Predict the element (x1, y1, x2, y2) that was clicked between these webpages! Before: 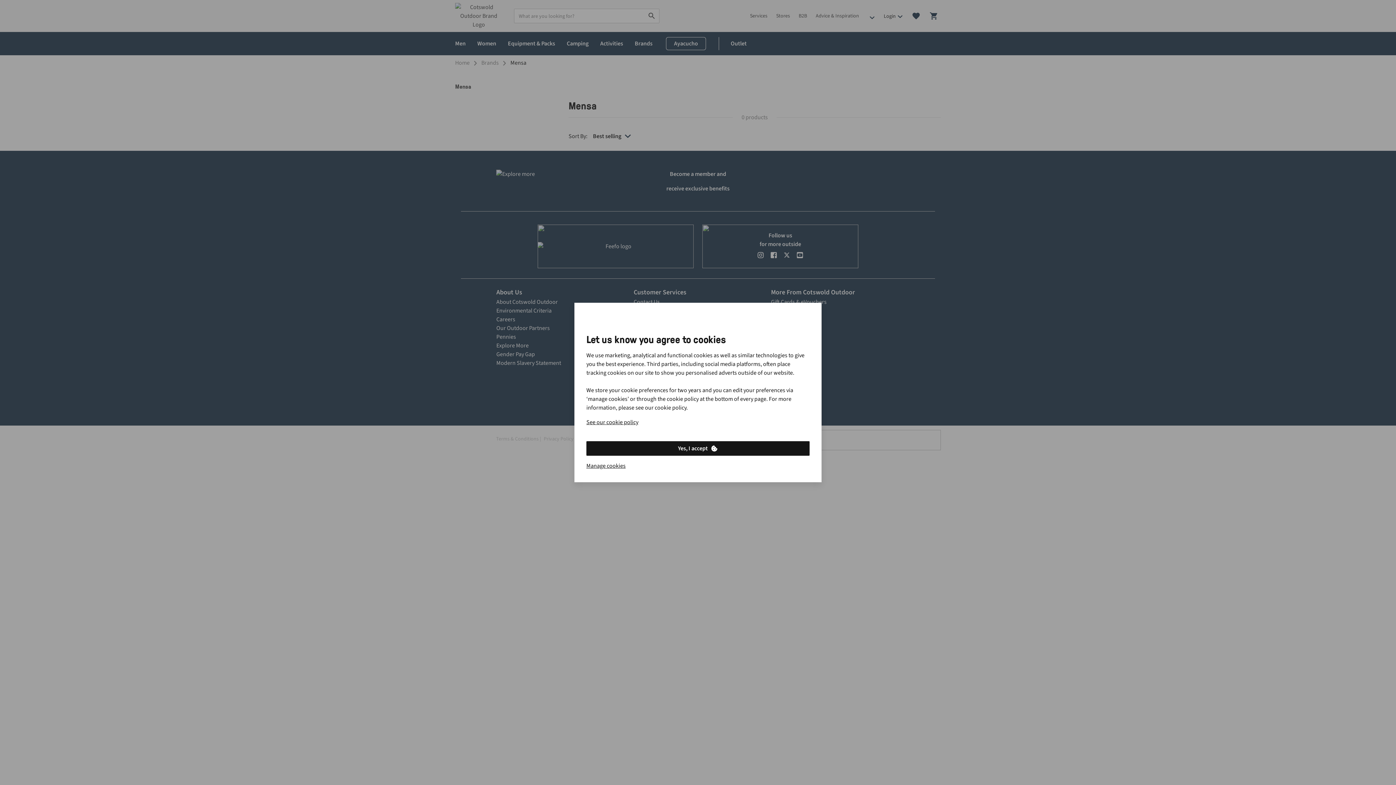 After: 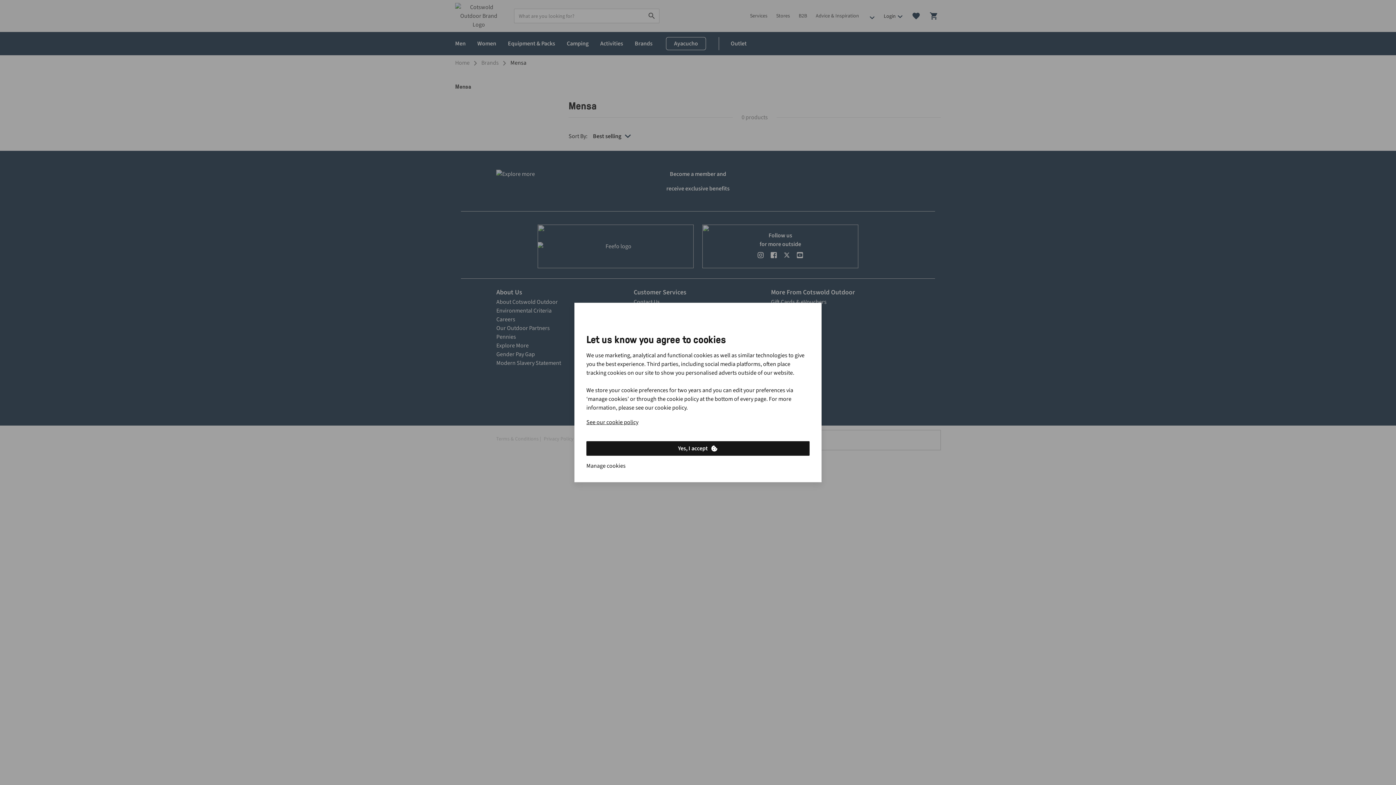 Action: bbox: (586, 461, 625, 470) label: Manage cookies